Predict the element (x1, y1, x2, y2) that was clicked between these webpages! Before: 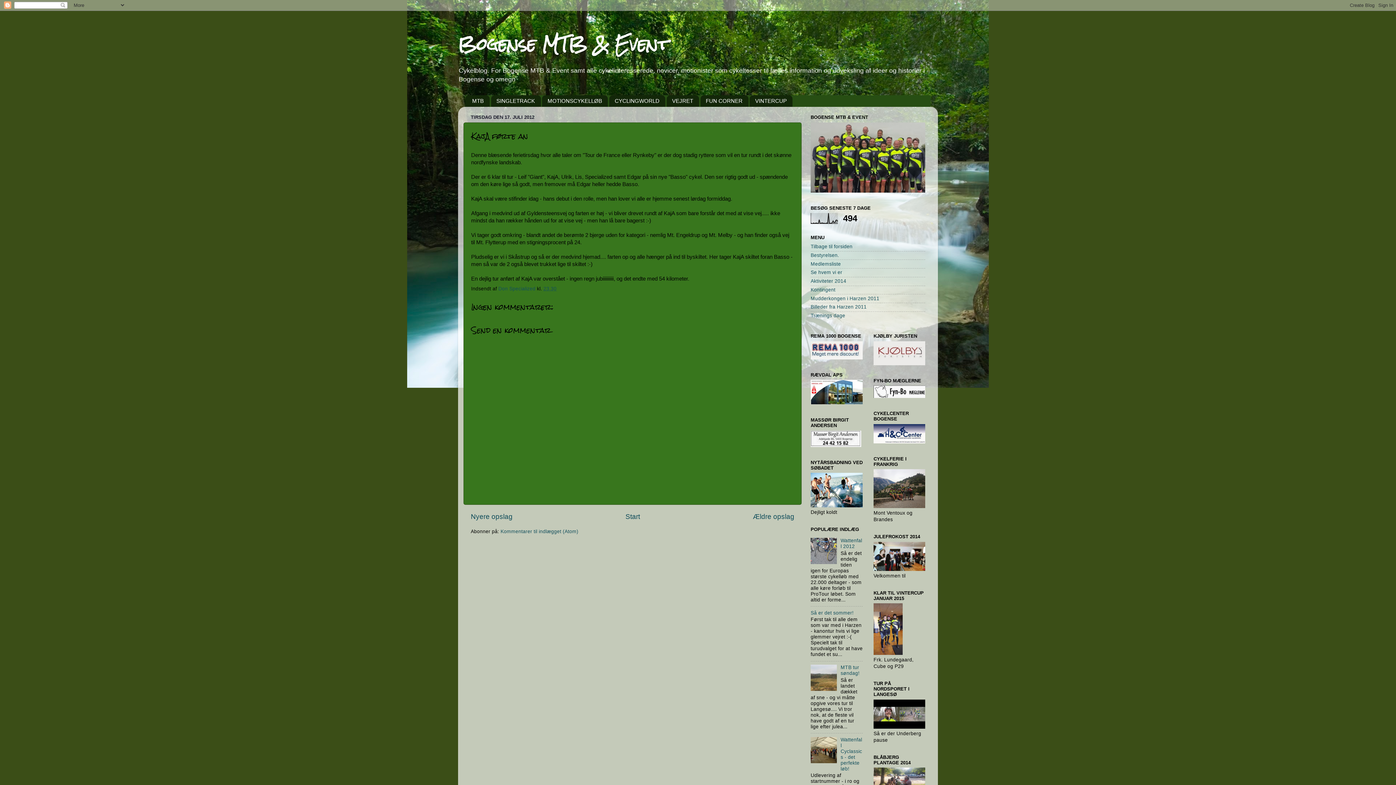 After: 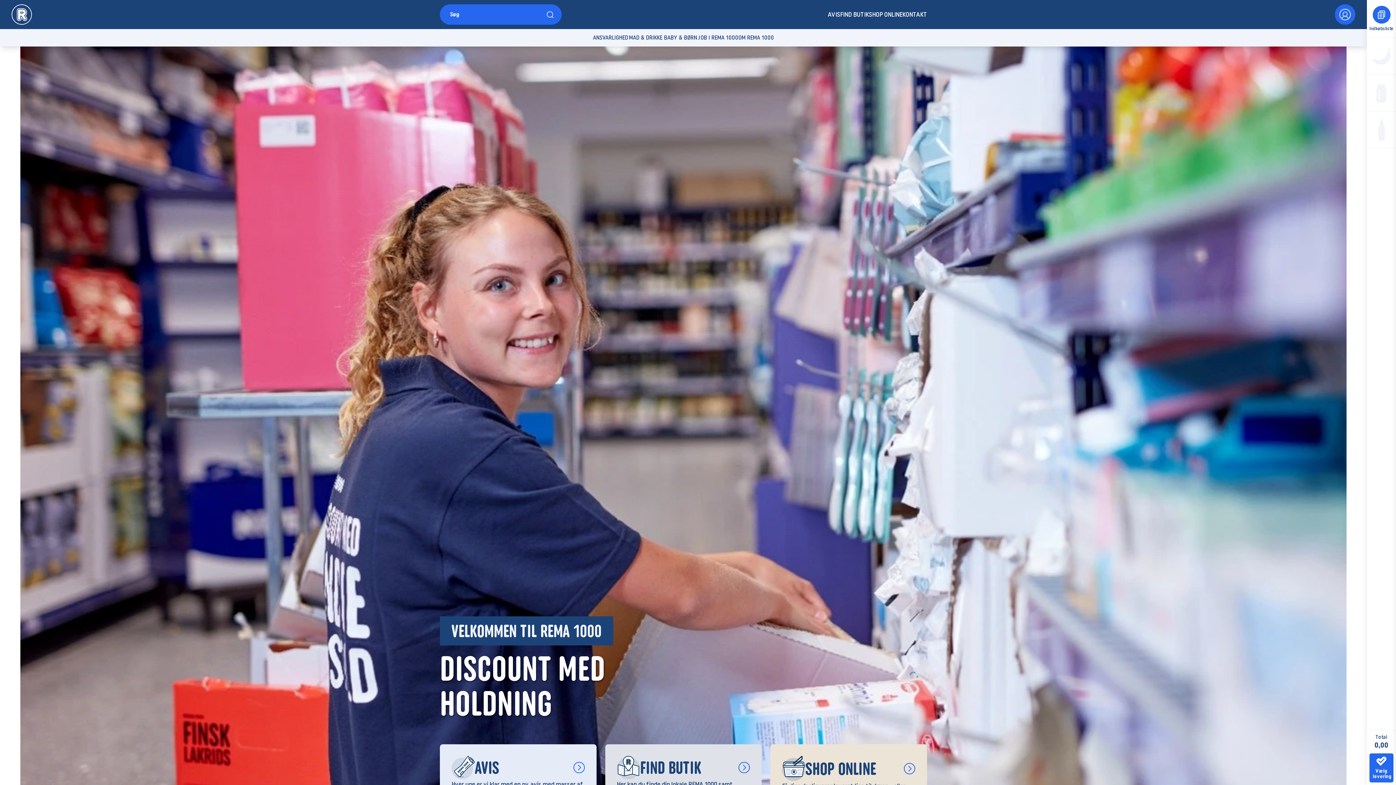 Action: bbox: (810, 355, 862, 360)